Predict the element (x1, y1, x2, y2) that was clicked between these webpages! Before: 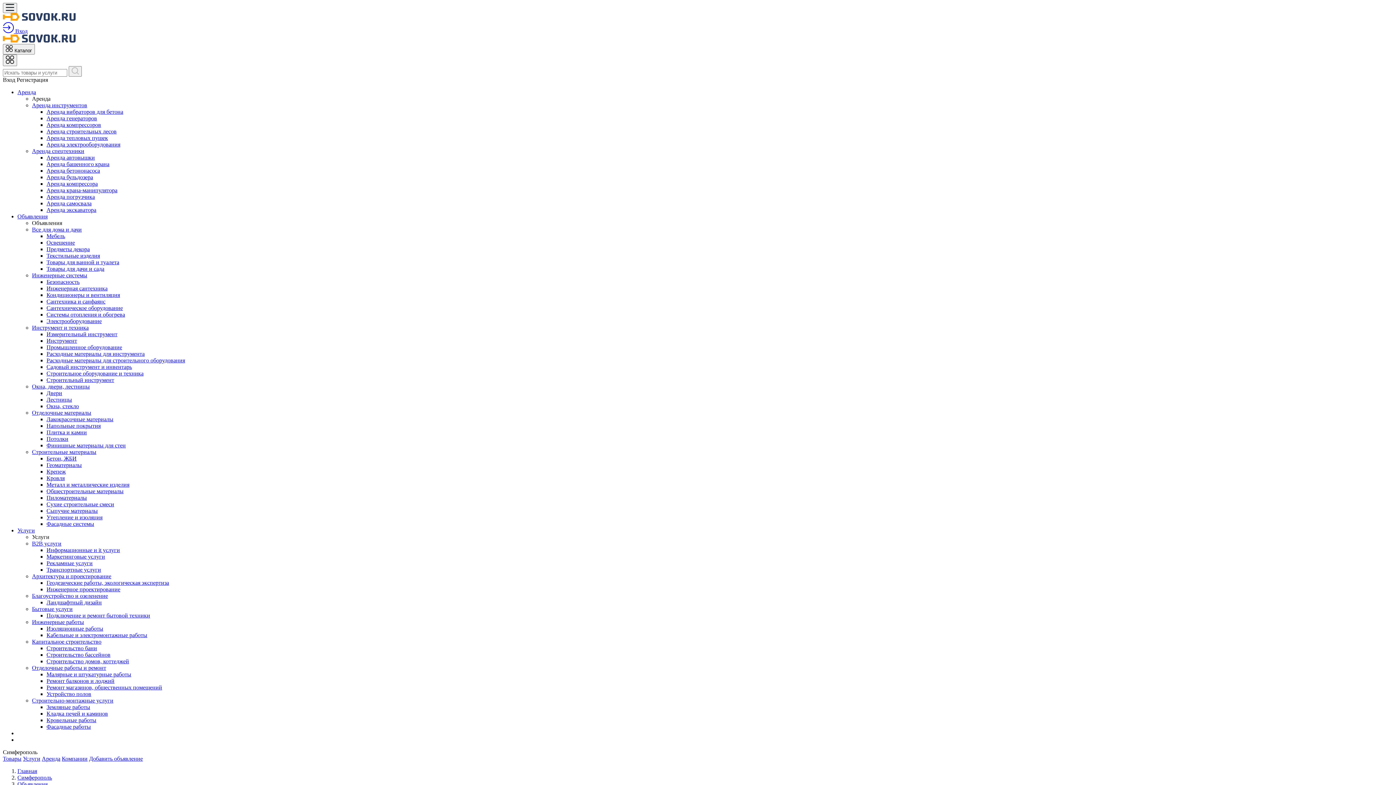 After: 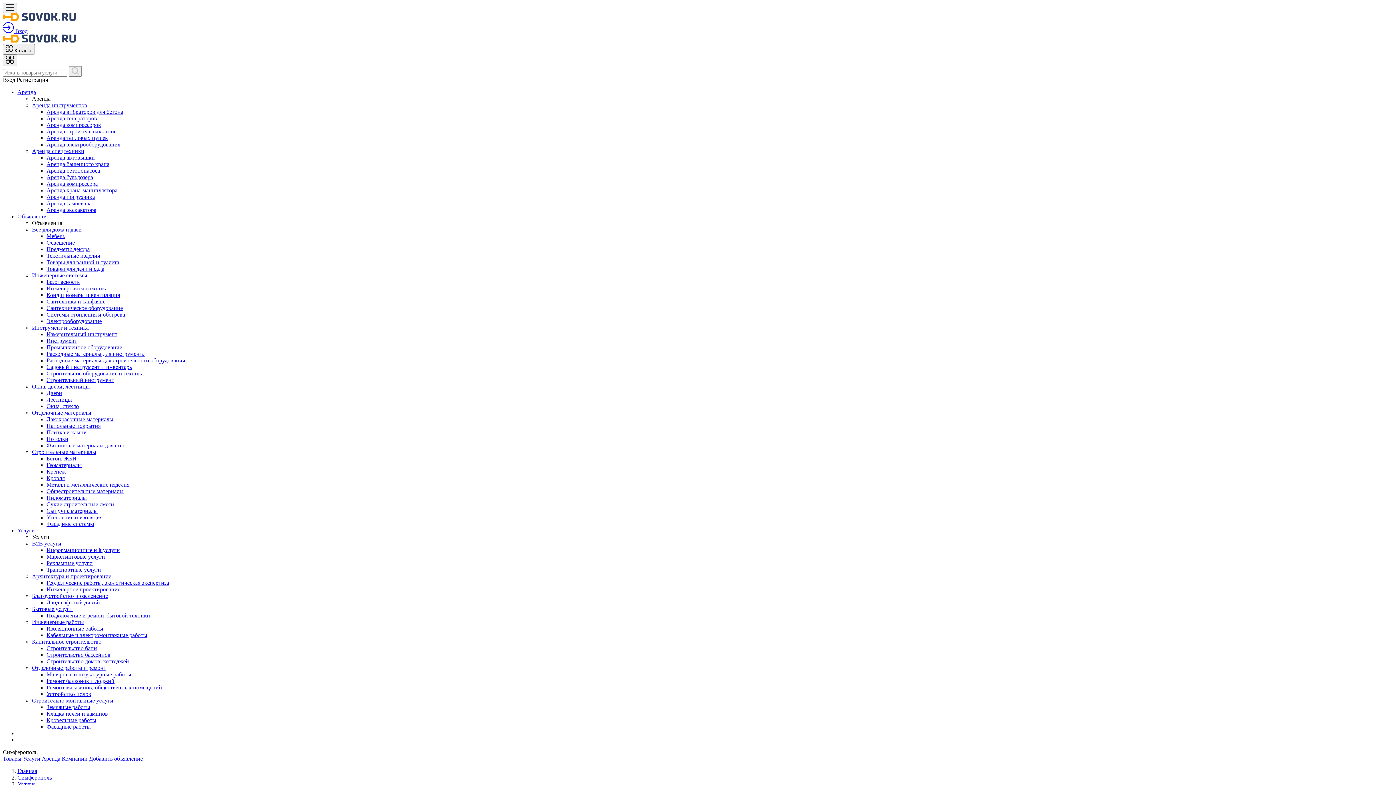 Action: label: Кабельные и электромонтажные работы bbox: (46, 632, 147, 638)